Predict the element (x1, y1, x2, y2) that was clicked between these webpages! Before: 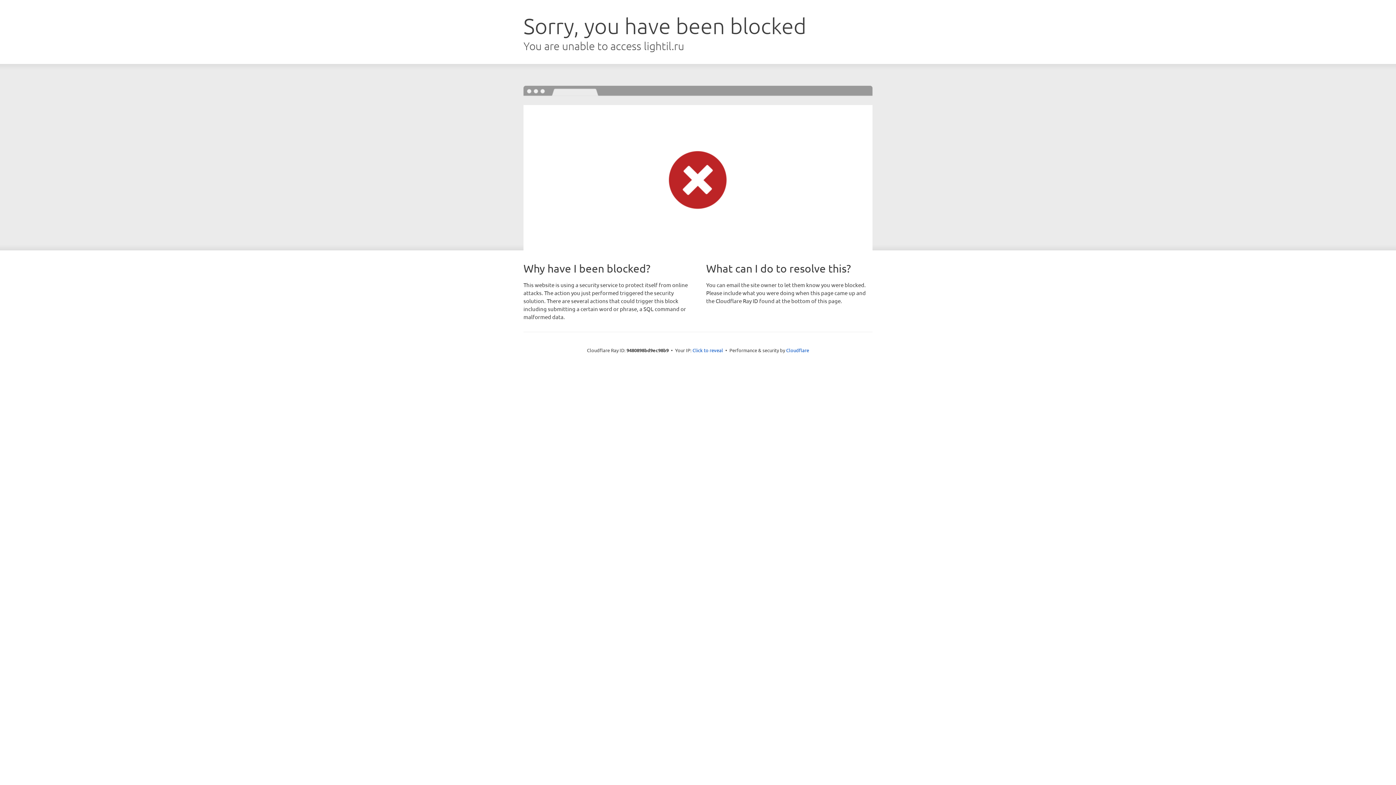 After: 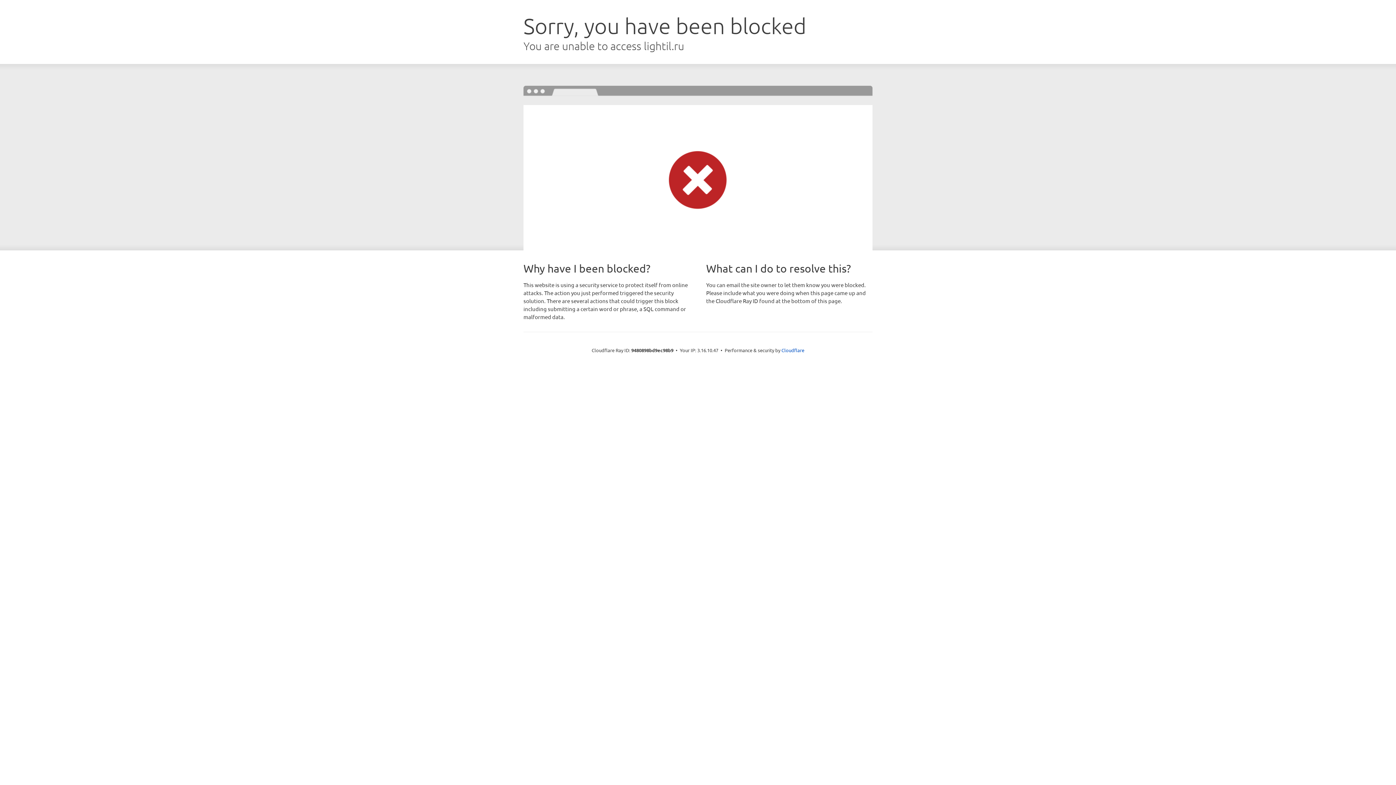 Action: bbox: (692, 346, 723, 353) label: Click to reveal